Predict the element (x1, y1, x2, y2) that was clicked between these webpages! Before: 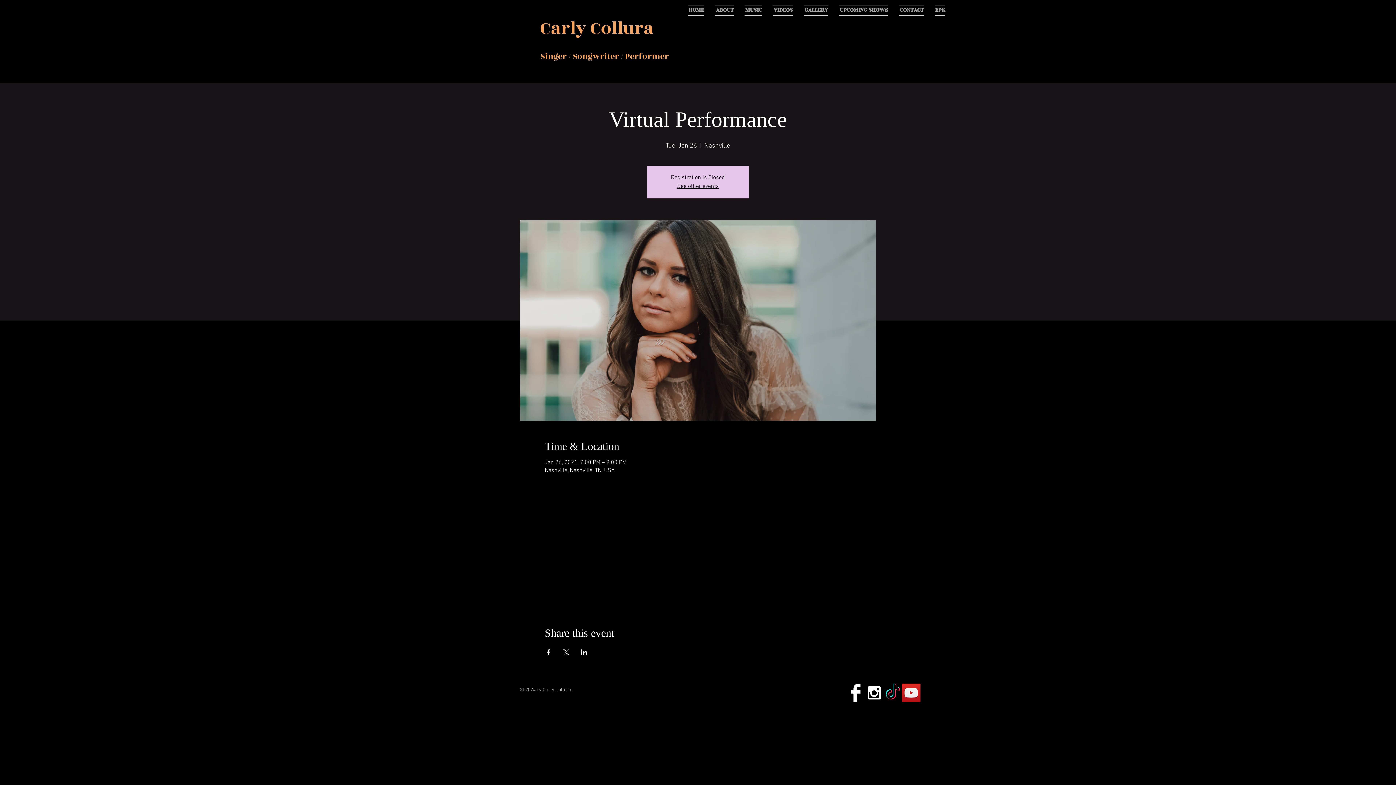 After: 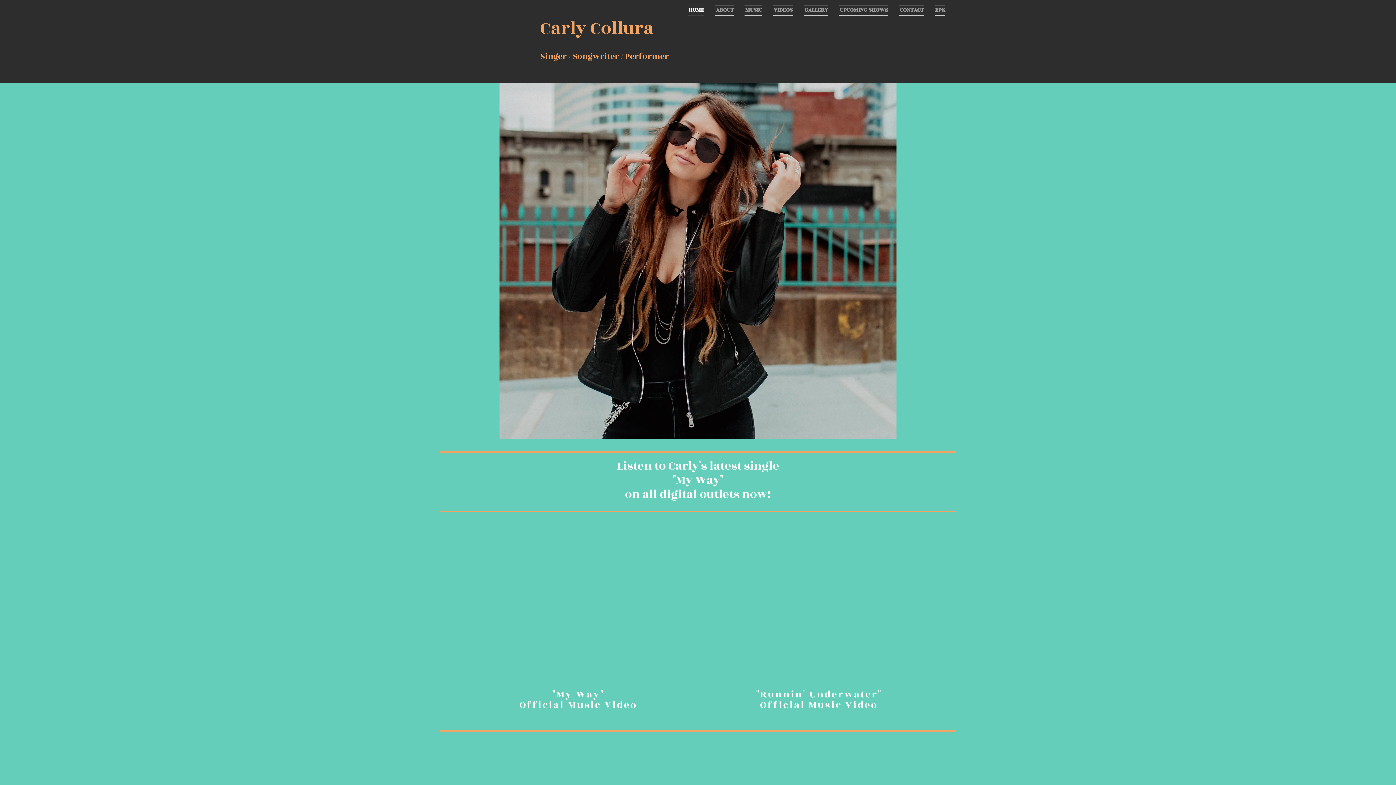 Action: label: See other events bbox: (677, 182, 719, 190)